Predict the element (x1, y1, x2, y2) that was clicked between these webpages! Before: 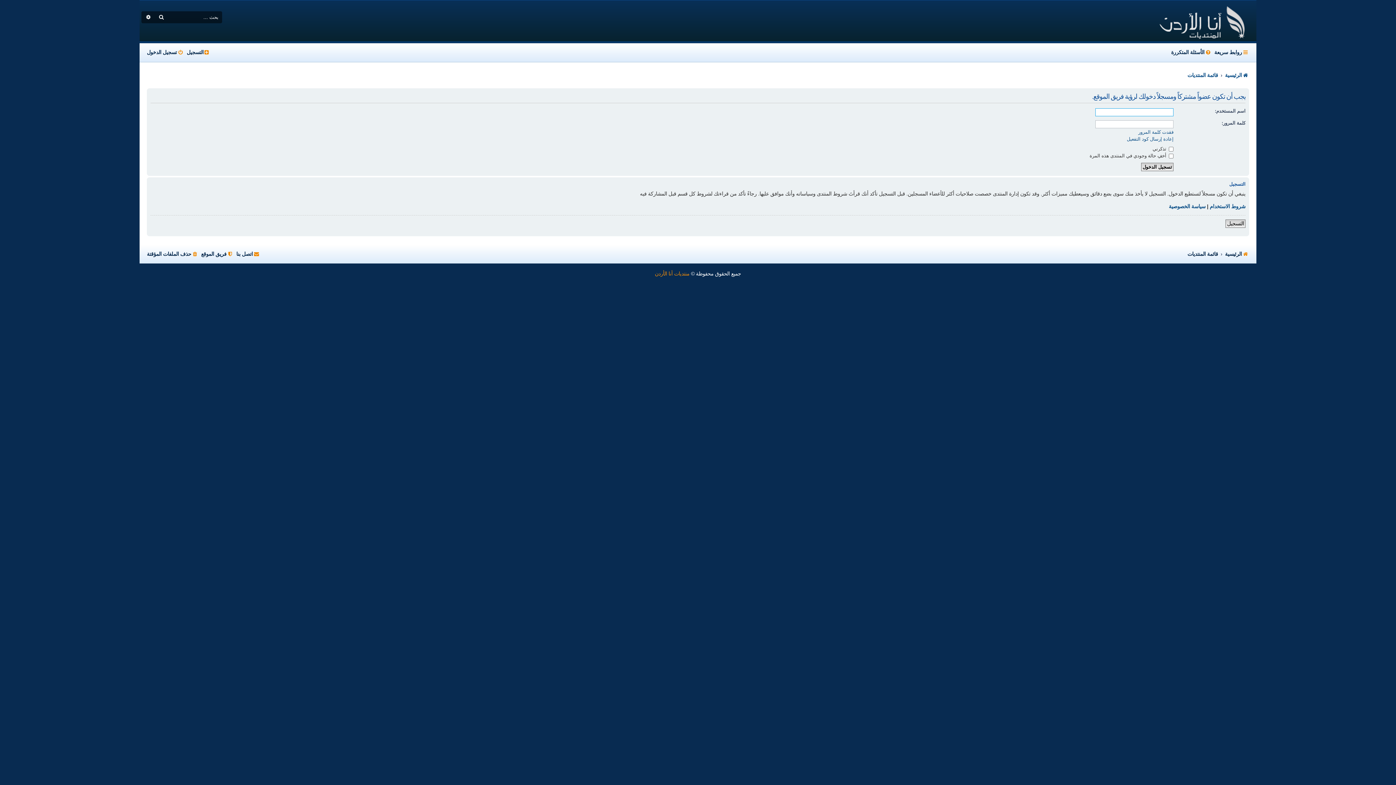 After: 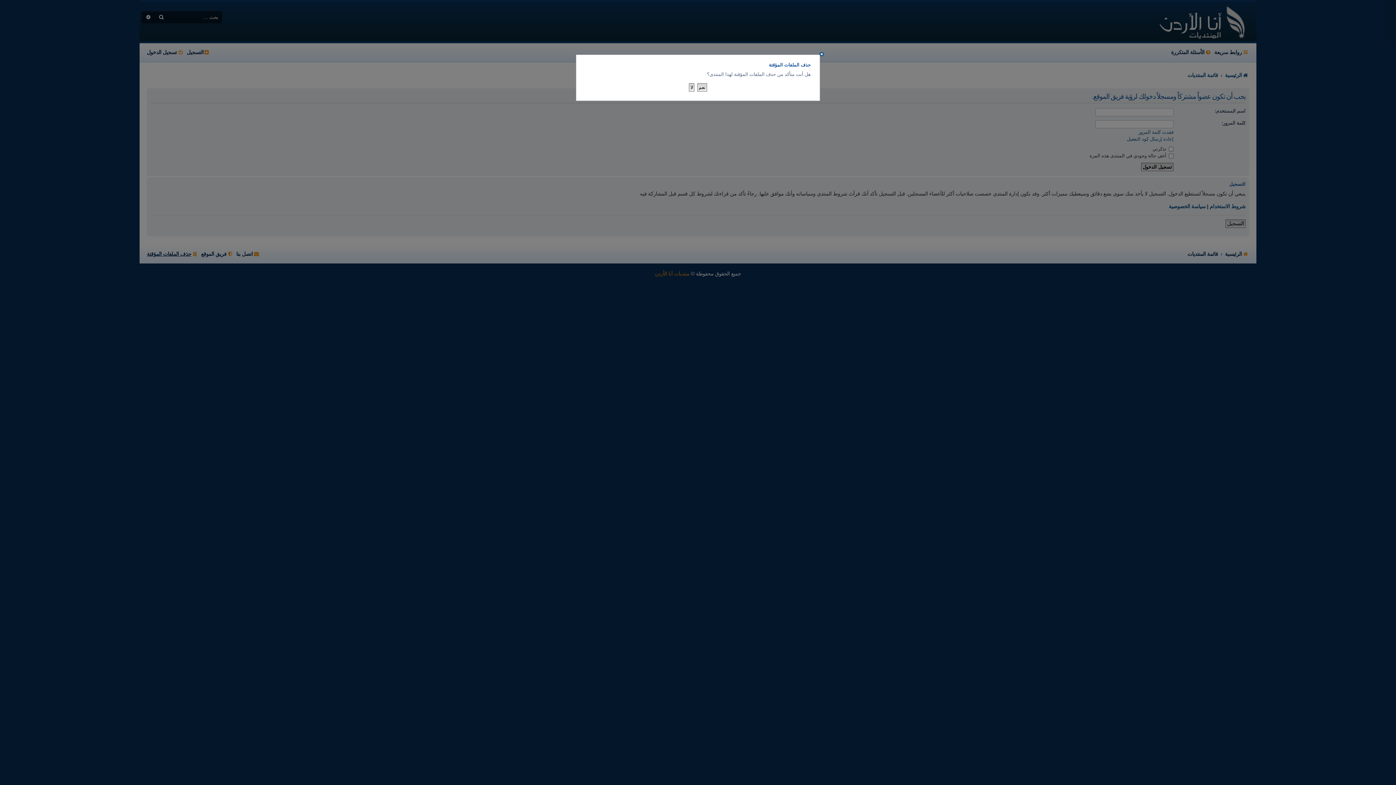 Action: label: حذف الملفات المؤقتة bbox: (146, 248, 198, 259)